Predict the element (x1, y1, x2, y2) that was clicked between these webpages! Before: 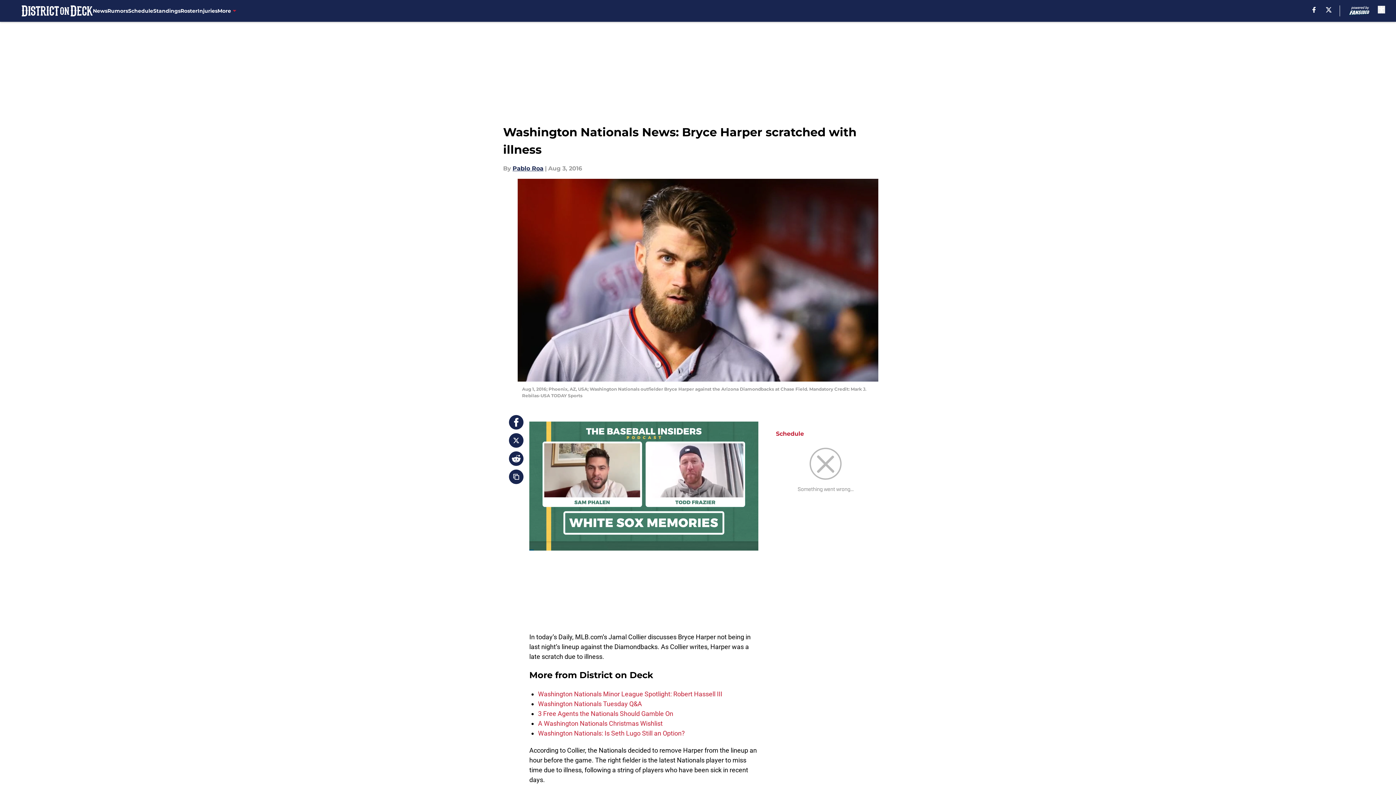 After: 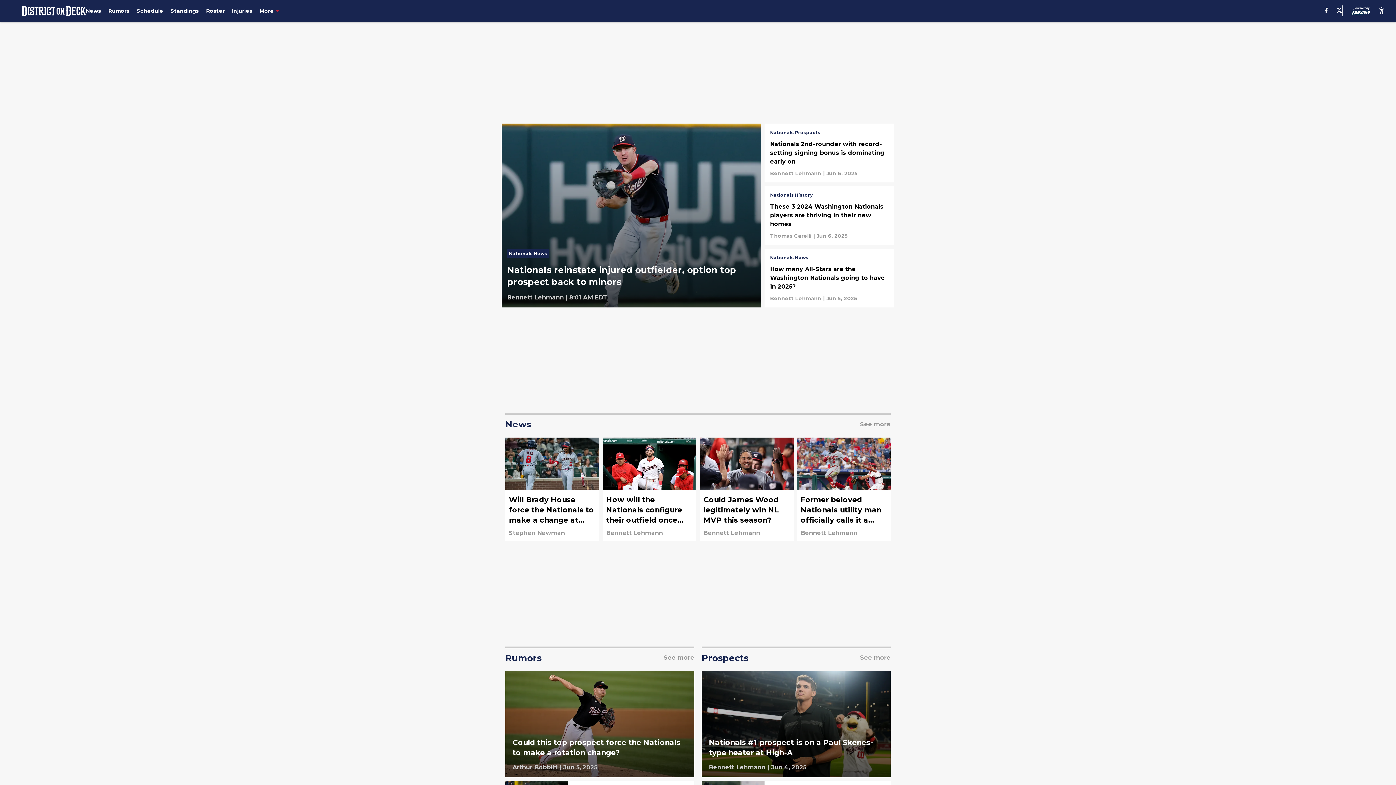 Action: bbox: (21, 5, 92, 16)